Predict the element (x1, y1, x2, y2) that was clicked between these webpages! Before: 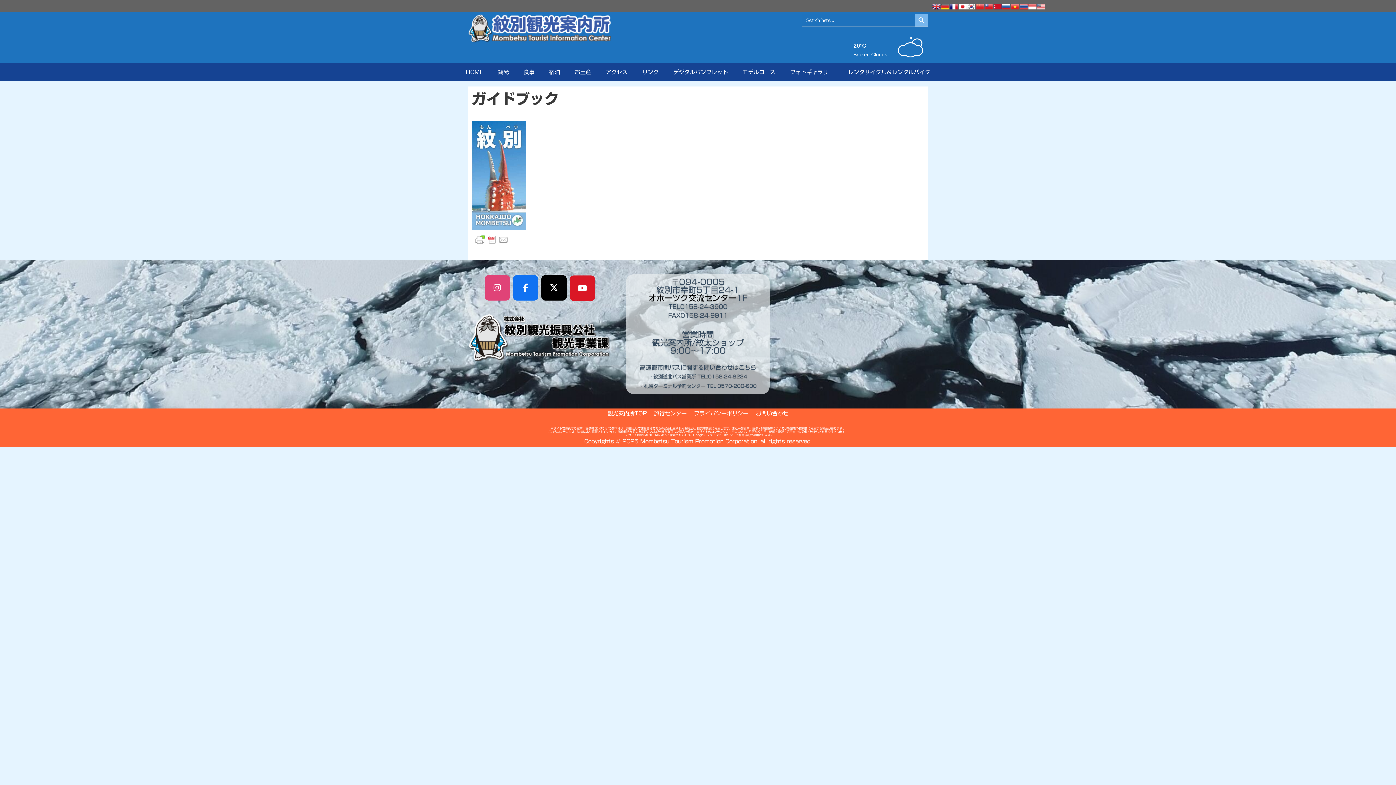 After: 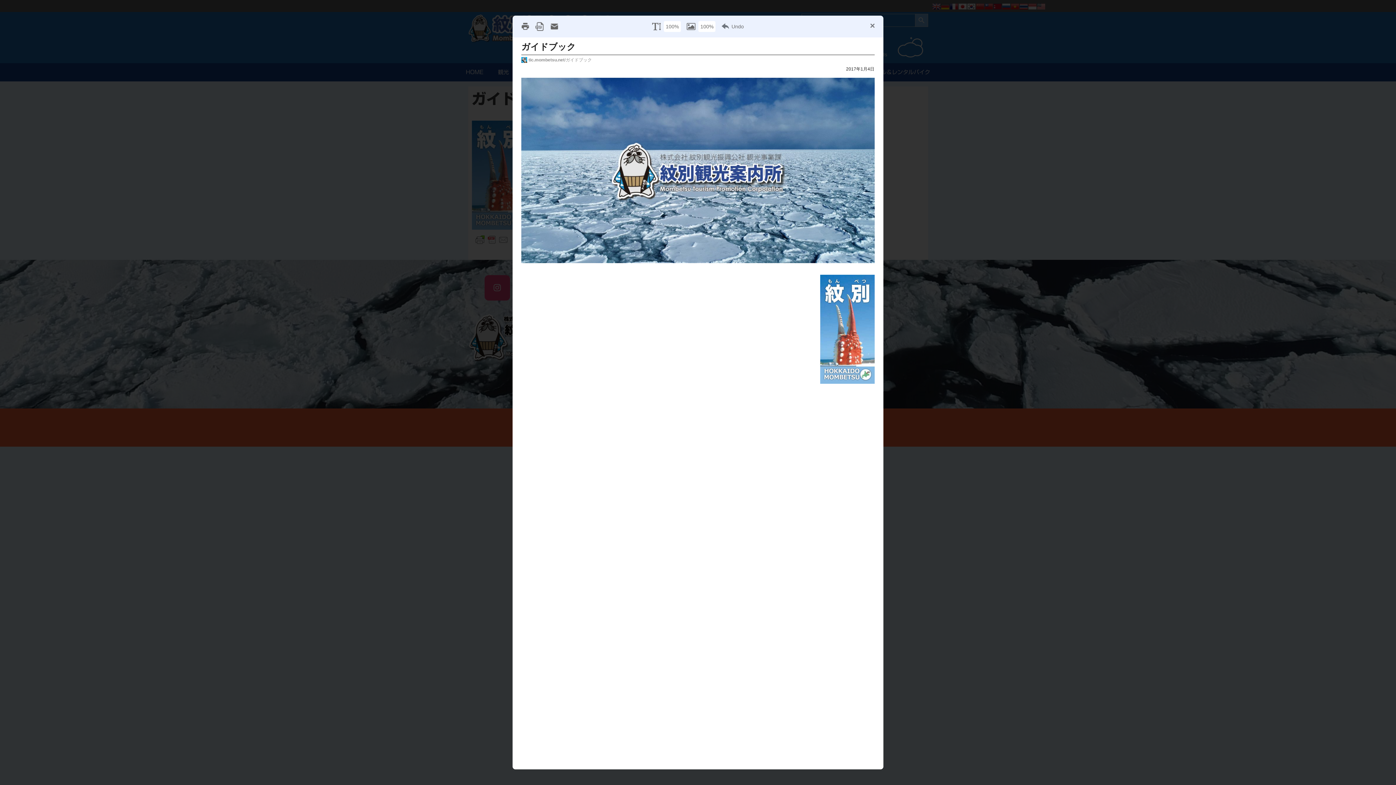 Action: bbox: (471, 234, 511, 245)